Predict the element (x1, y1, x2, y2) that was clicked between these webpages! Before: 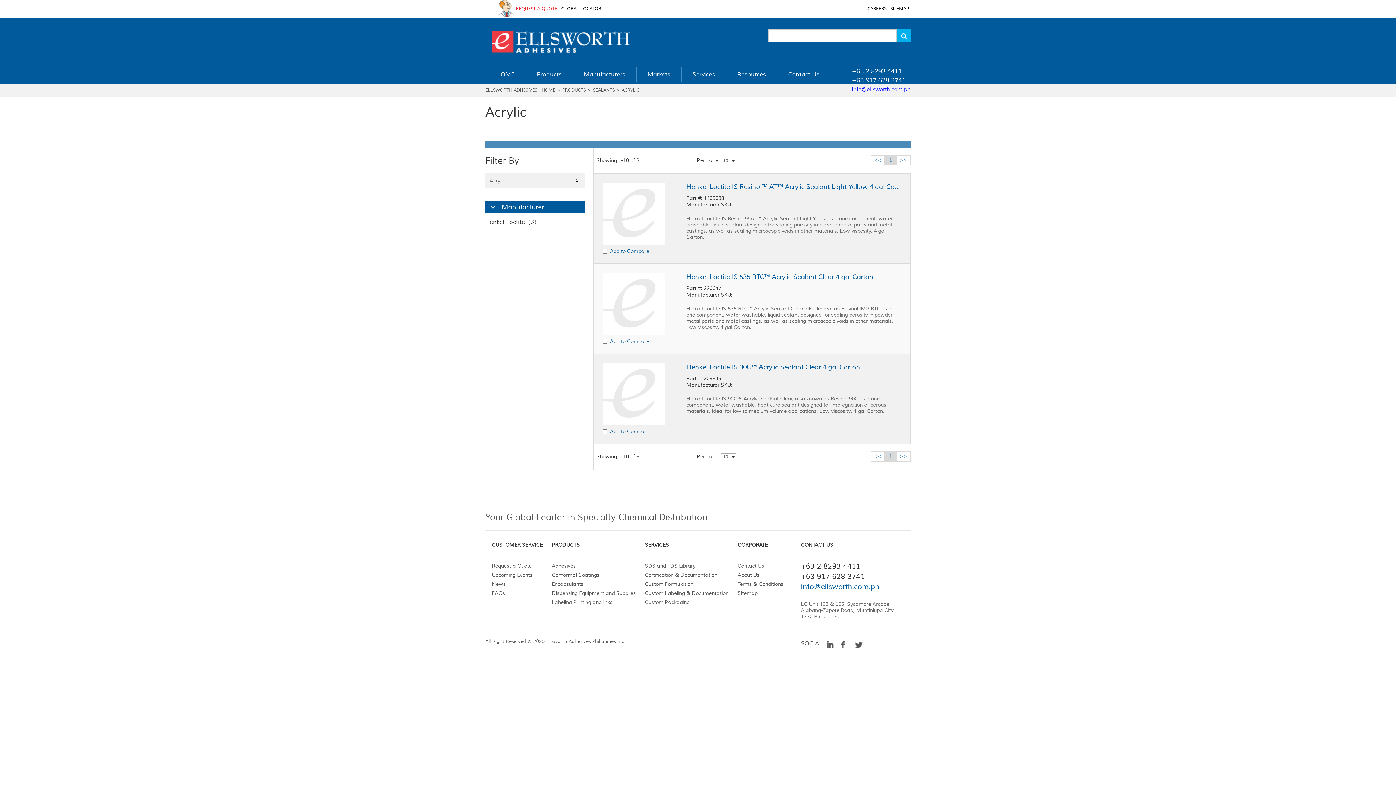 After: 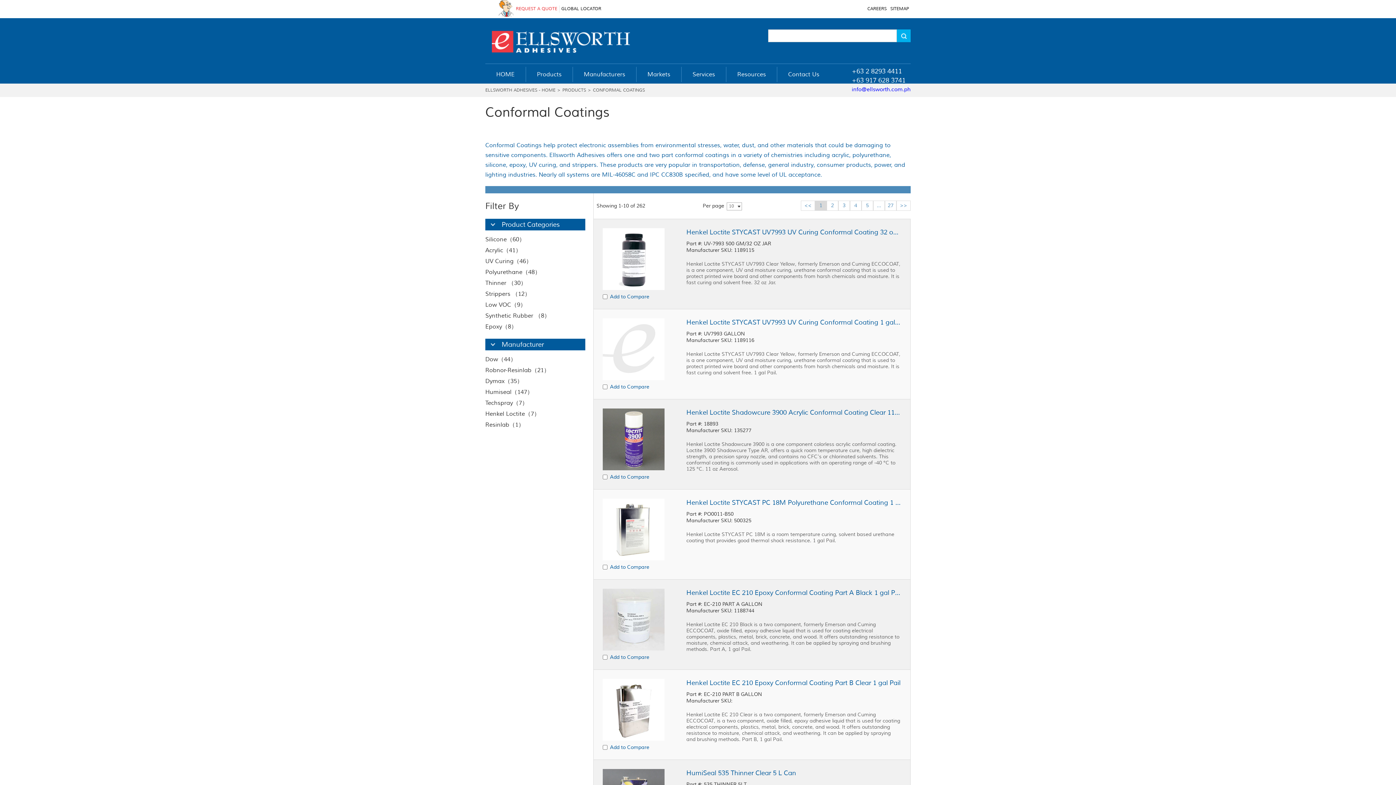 Action: label: Conformal Coatings bbox: (552, 570, 636, 580)